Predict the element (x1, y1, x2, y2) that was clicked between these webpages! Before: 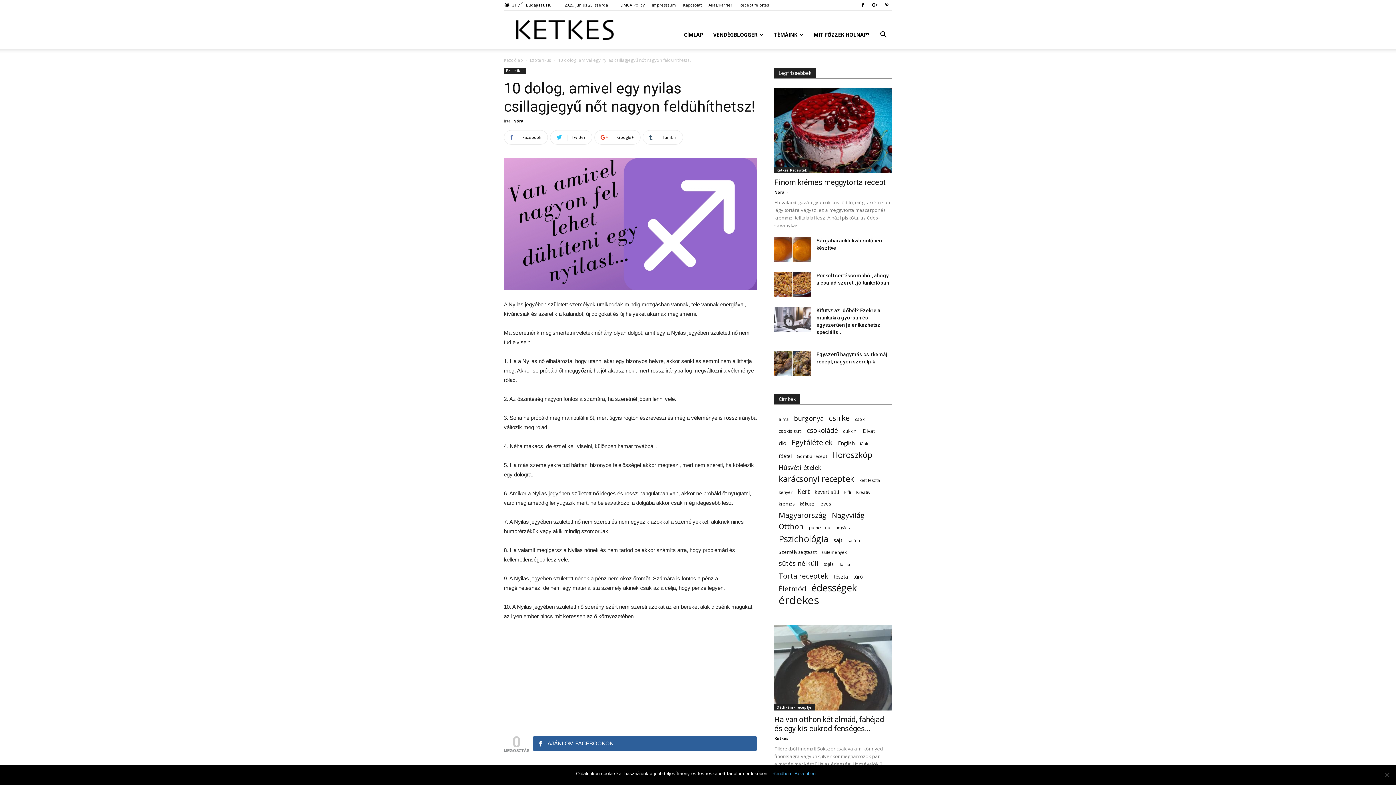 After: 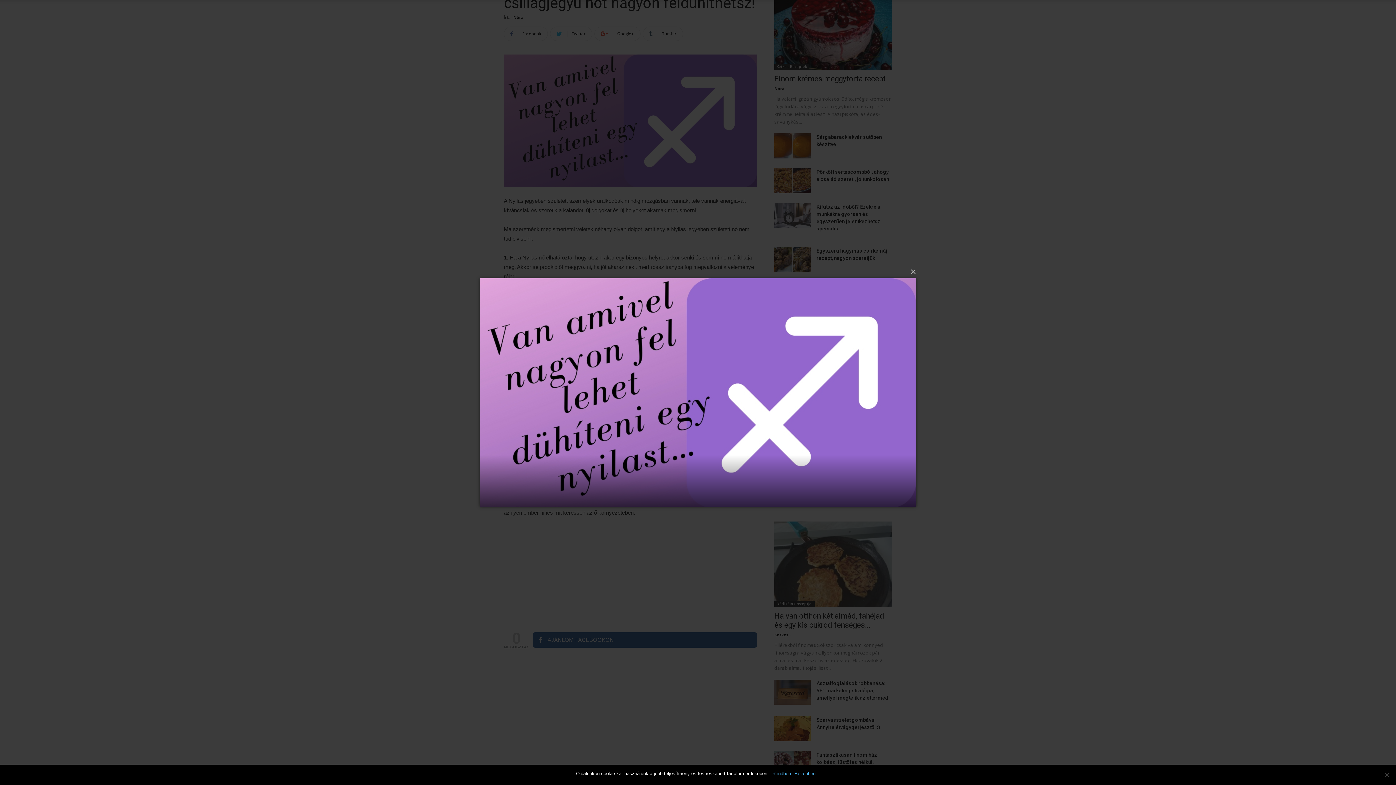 Action: bbox: (504, 158, 757, 290)